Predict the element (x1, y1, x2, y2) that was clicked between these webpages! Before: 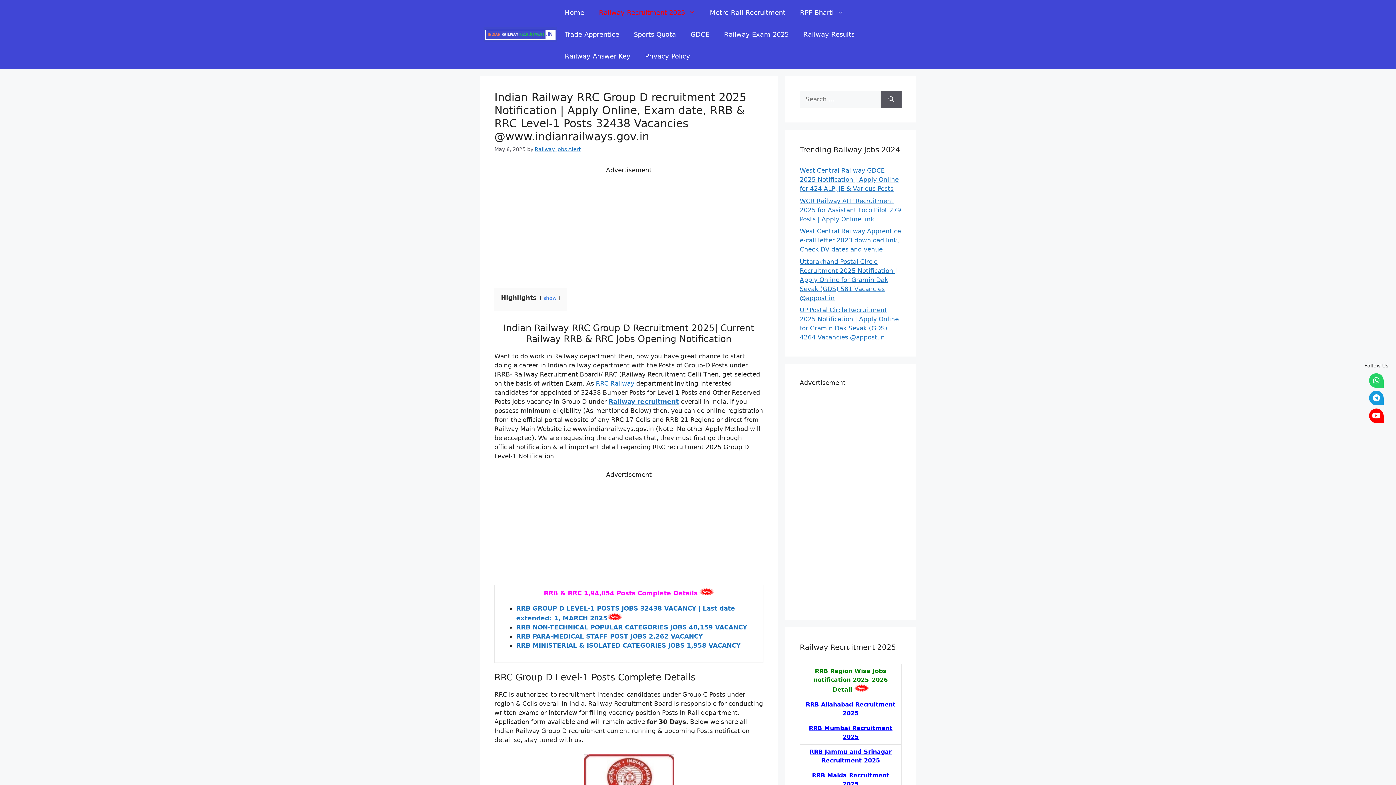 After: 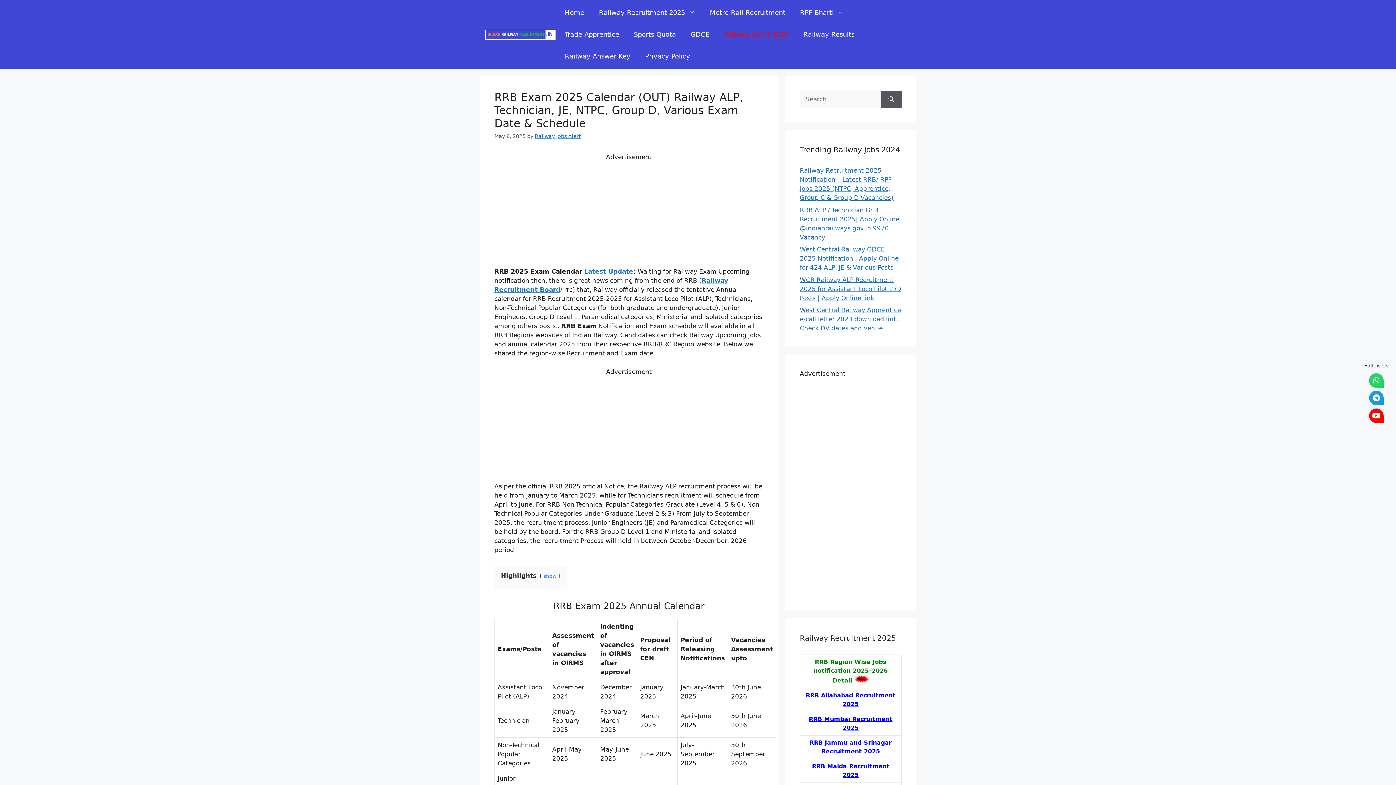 Action: bbox: (716, 23, 796, 45) label: Railway Exam 2025